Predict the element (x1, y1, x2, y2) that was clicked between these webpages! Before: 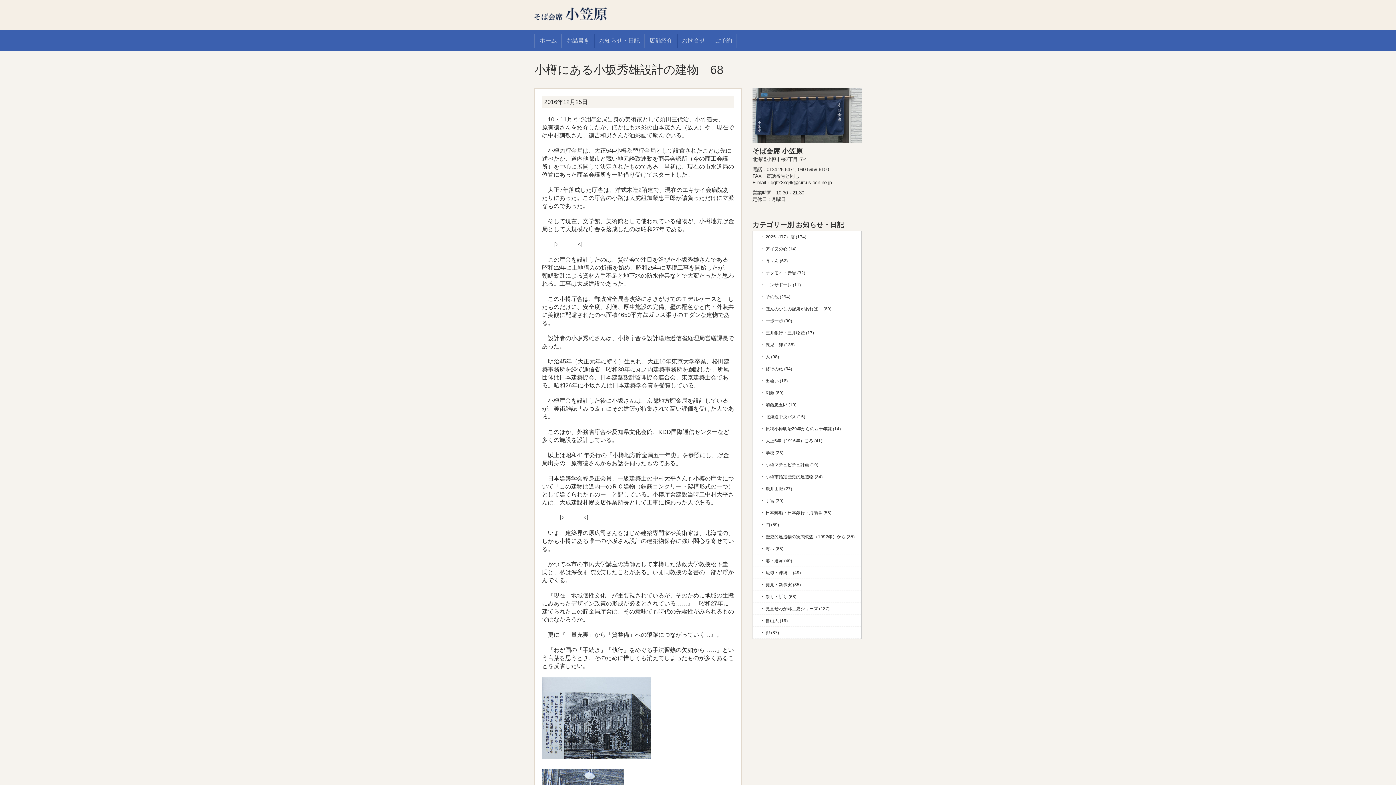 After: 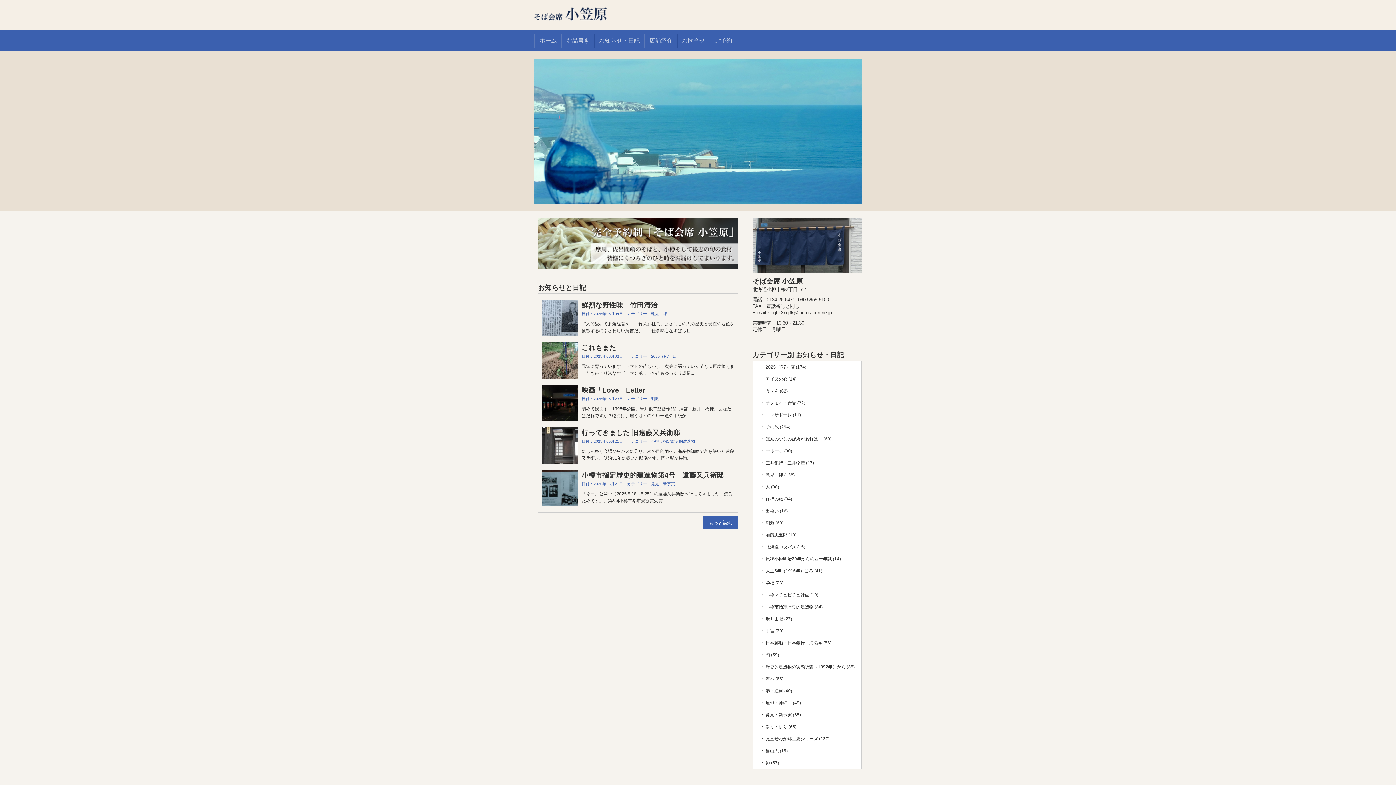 Action: bbox: (534, 33, 561, 47) label: ホーム